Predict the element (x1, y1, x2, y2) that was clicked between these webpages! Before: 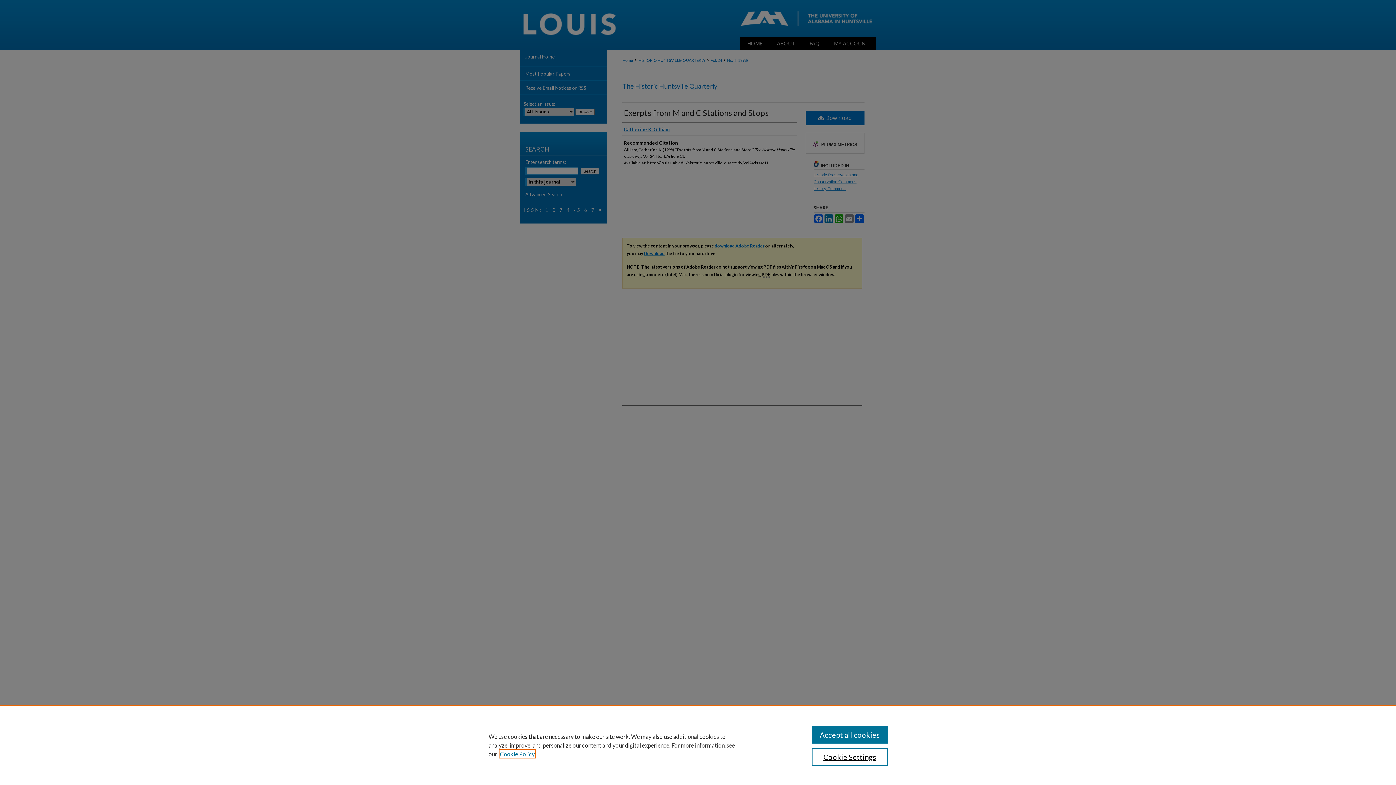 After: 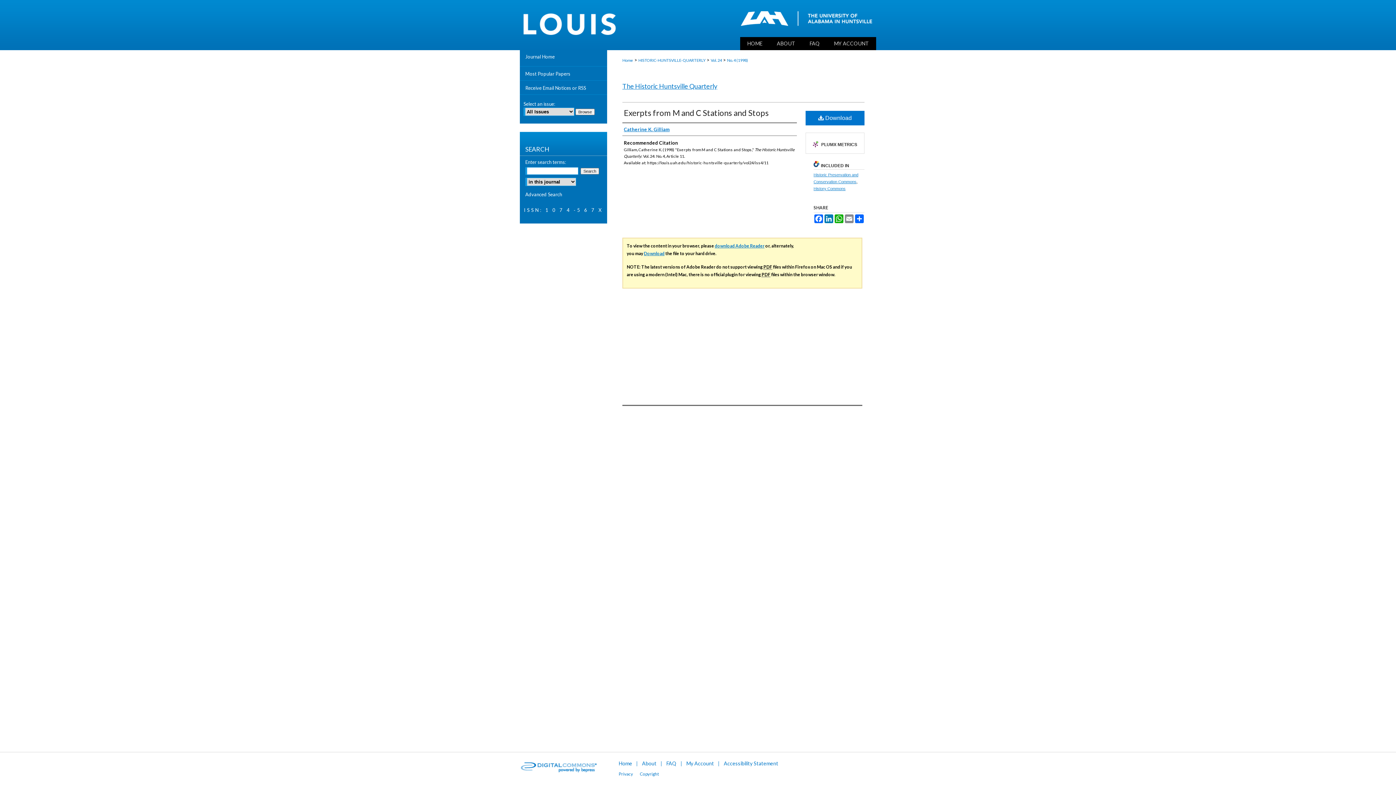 Action: label: Accept all cookies bbox: (811, 726, 887, 744)